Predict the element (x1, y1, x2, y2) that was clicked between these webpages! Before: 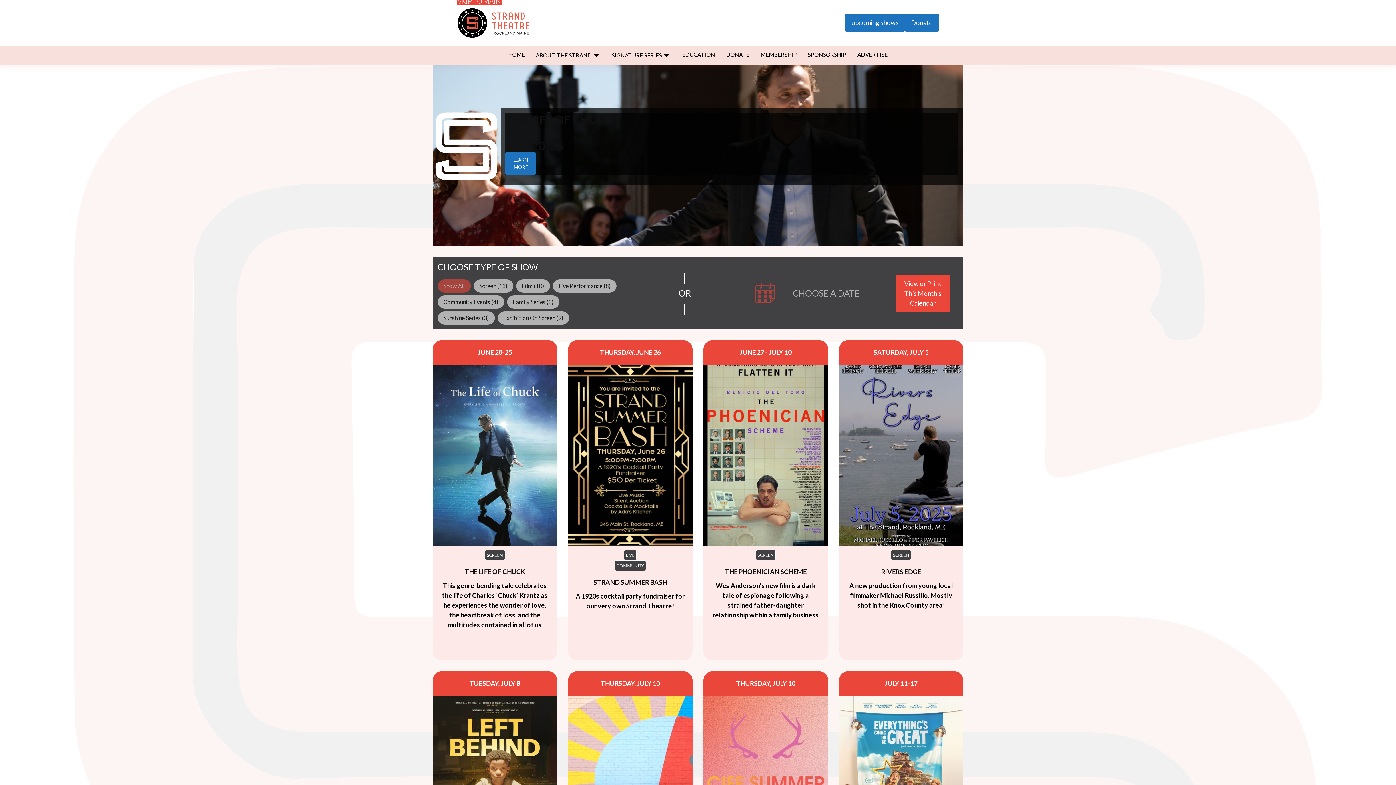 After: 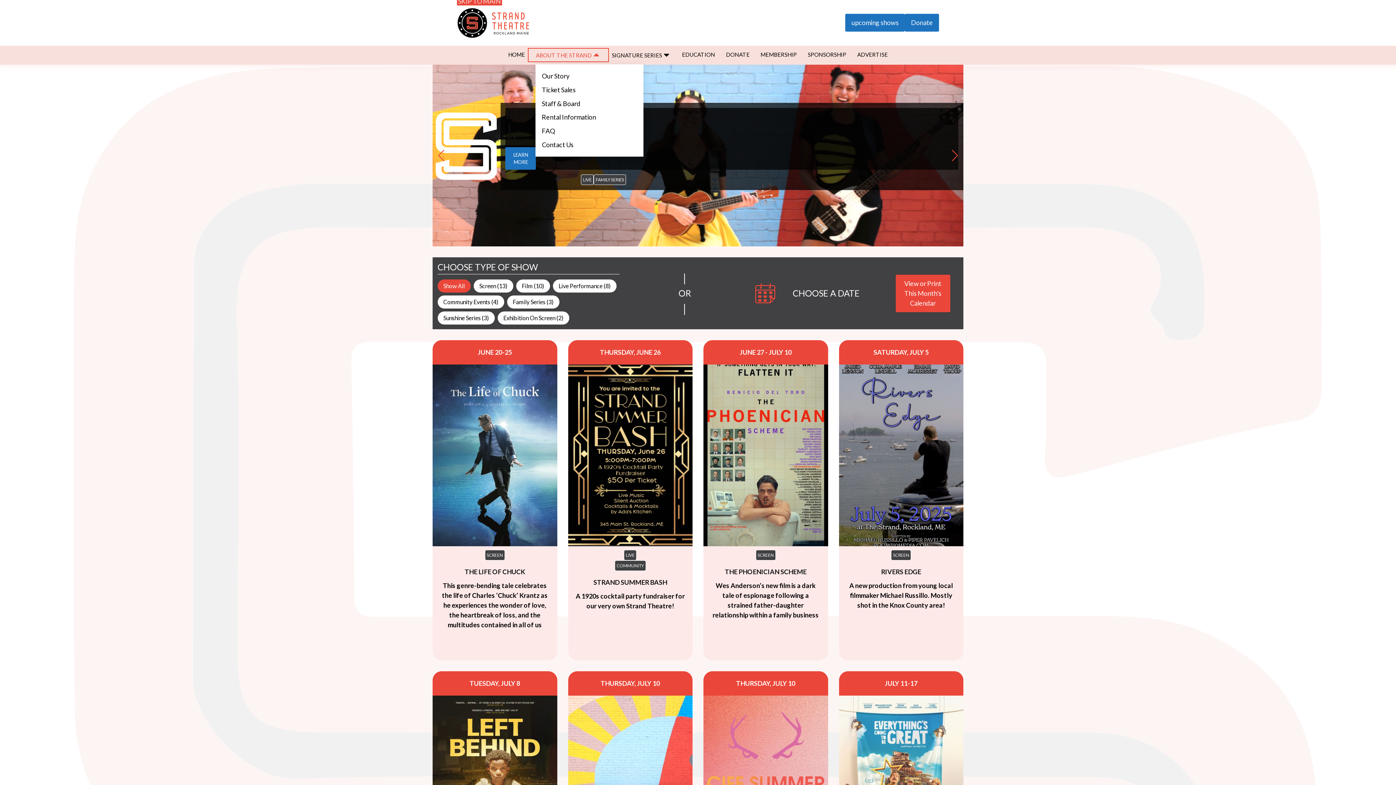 Action: bbox: (530, 50, 606, 59) label: ABOUT THE STRAND